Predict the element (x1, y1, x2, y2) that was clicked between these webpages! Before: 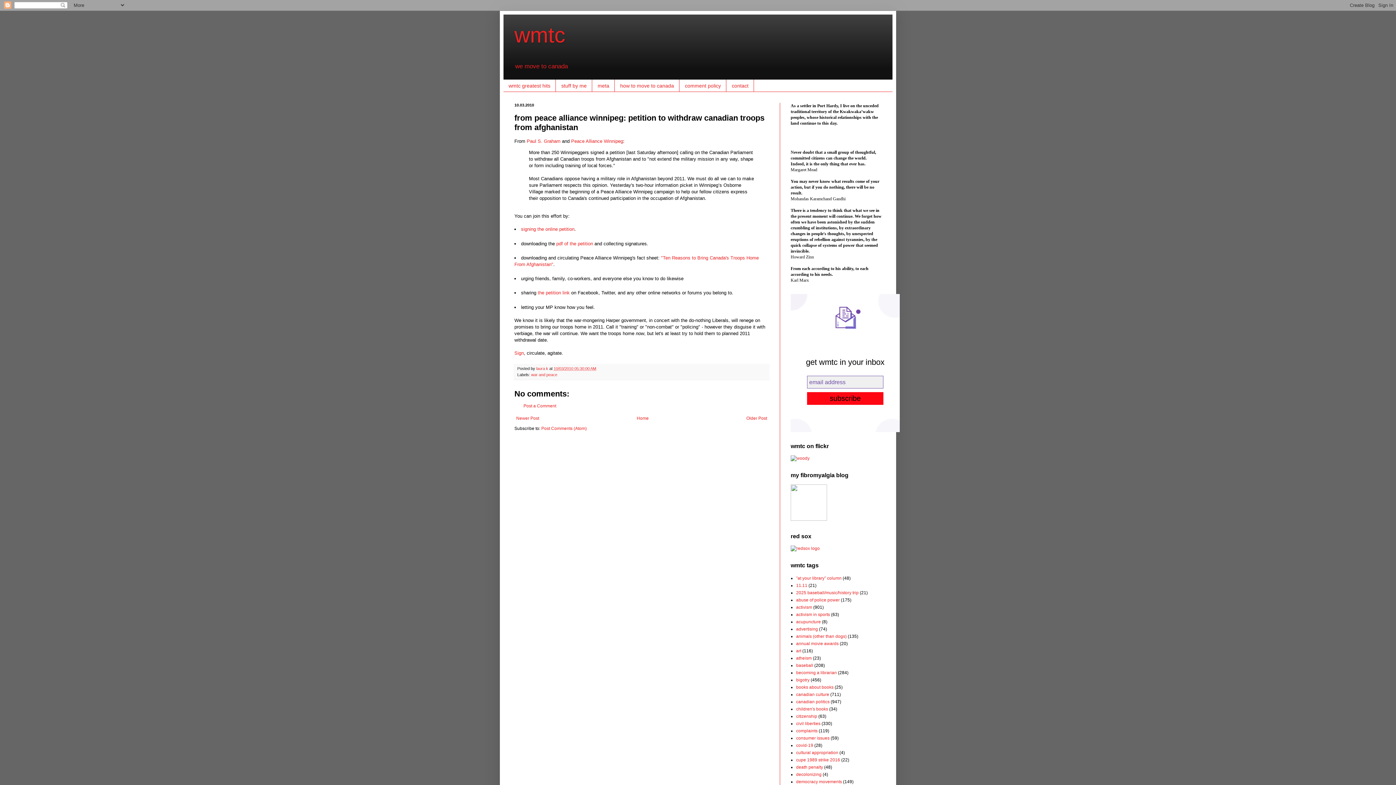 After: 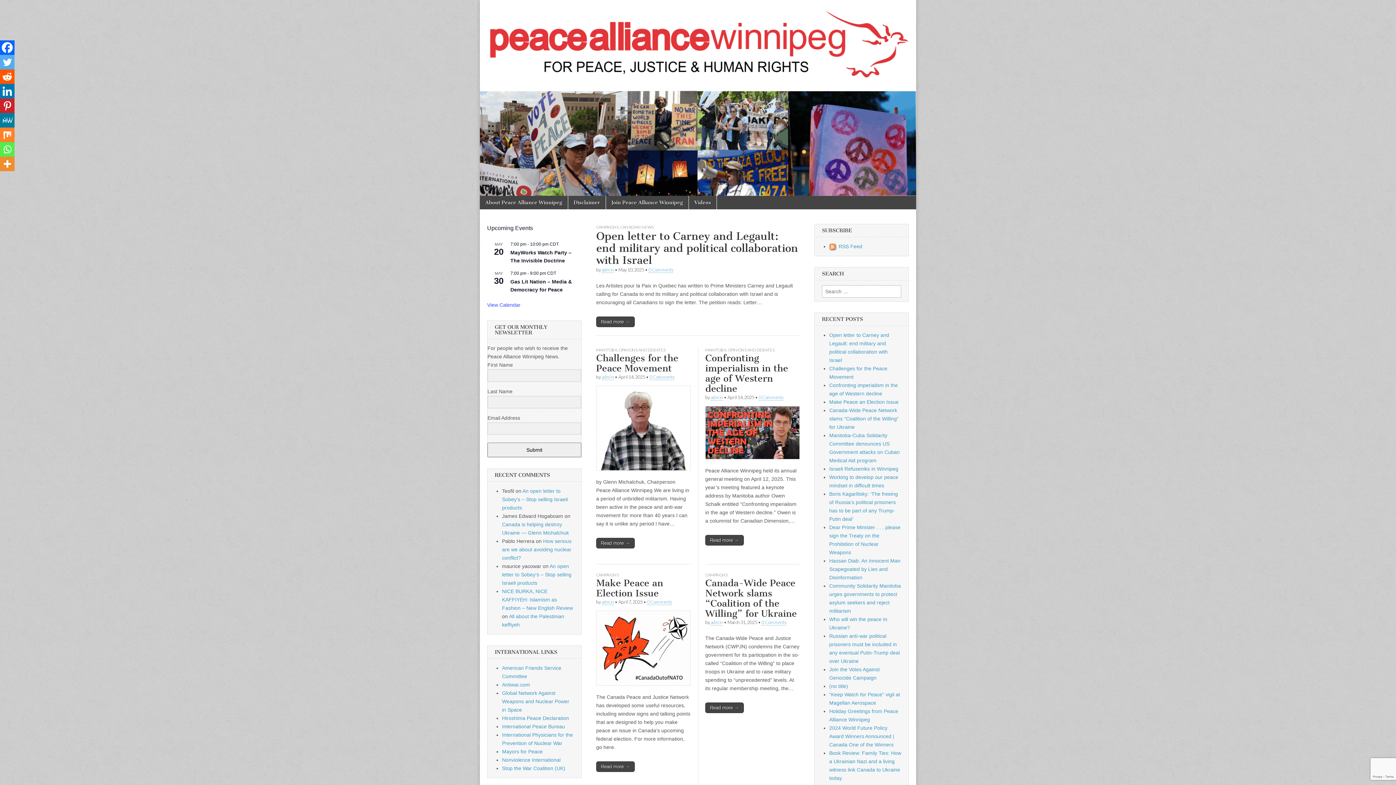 Action: bbox: (571, 138, 623, 143) label: Peace Alliance Winnipeg